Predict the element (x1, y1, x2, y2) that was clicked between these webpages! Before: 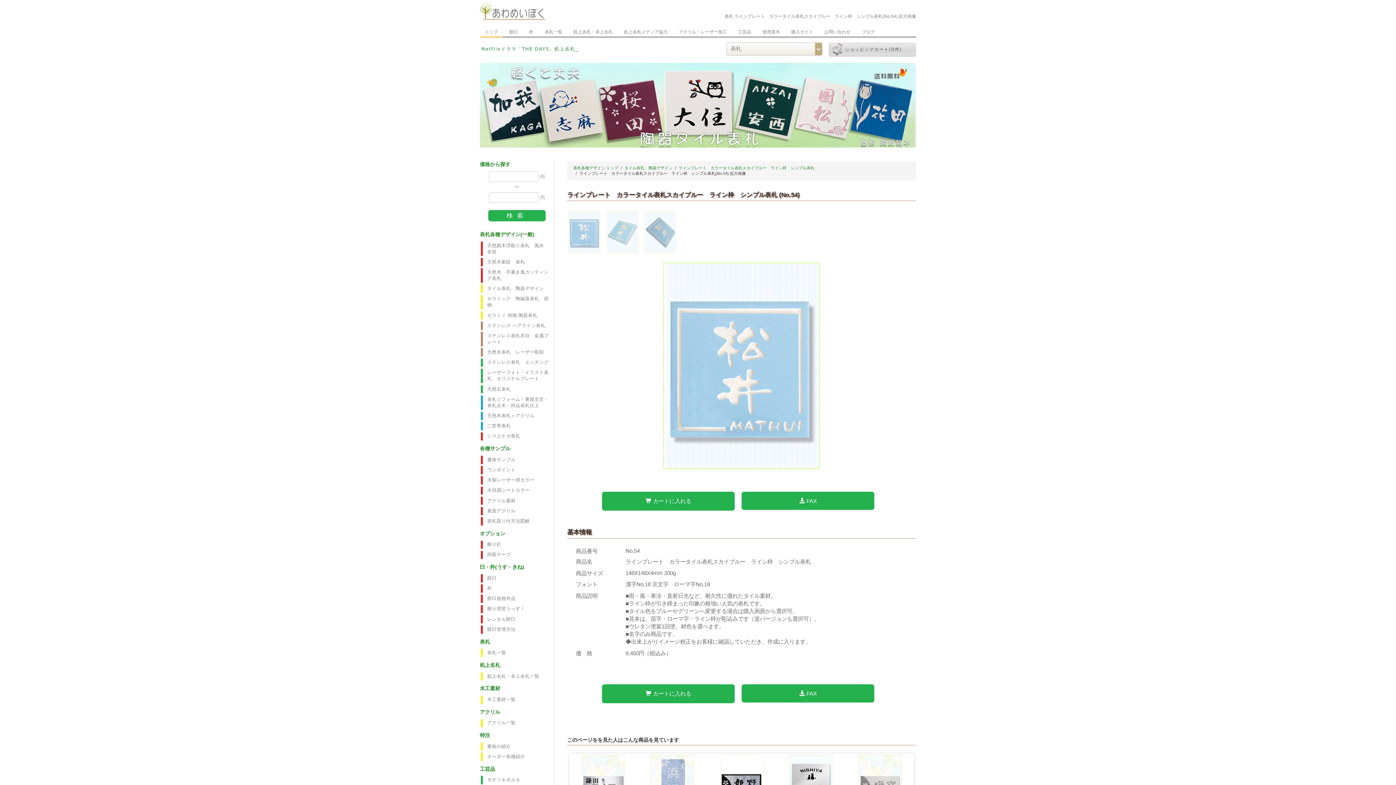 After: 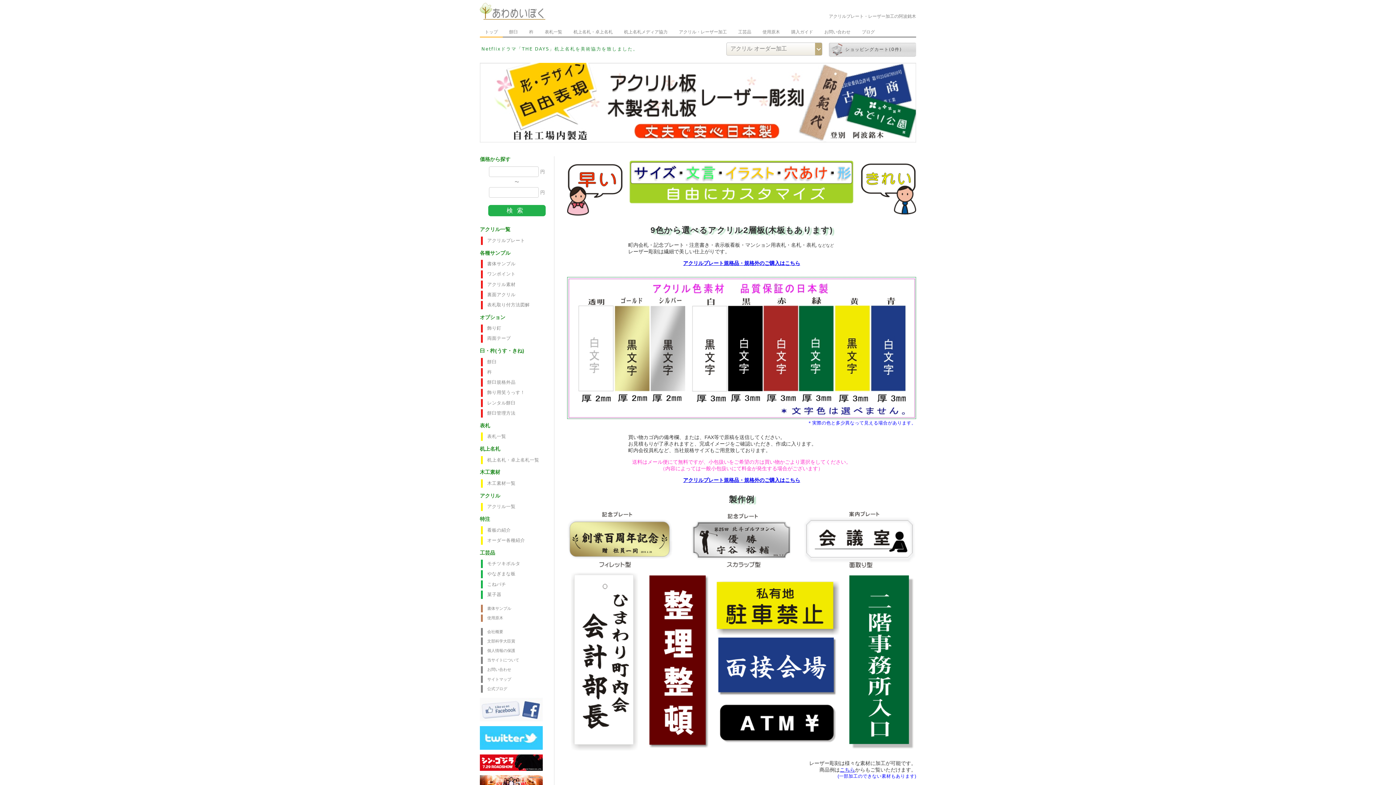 Action: label: アクリル一覧 bbox: (481, 719, 553, 727)